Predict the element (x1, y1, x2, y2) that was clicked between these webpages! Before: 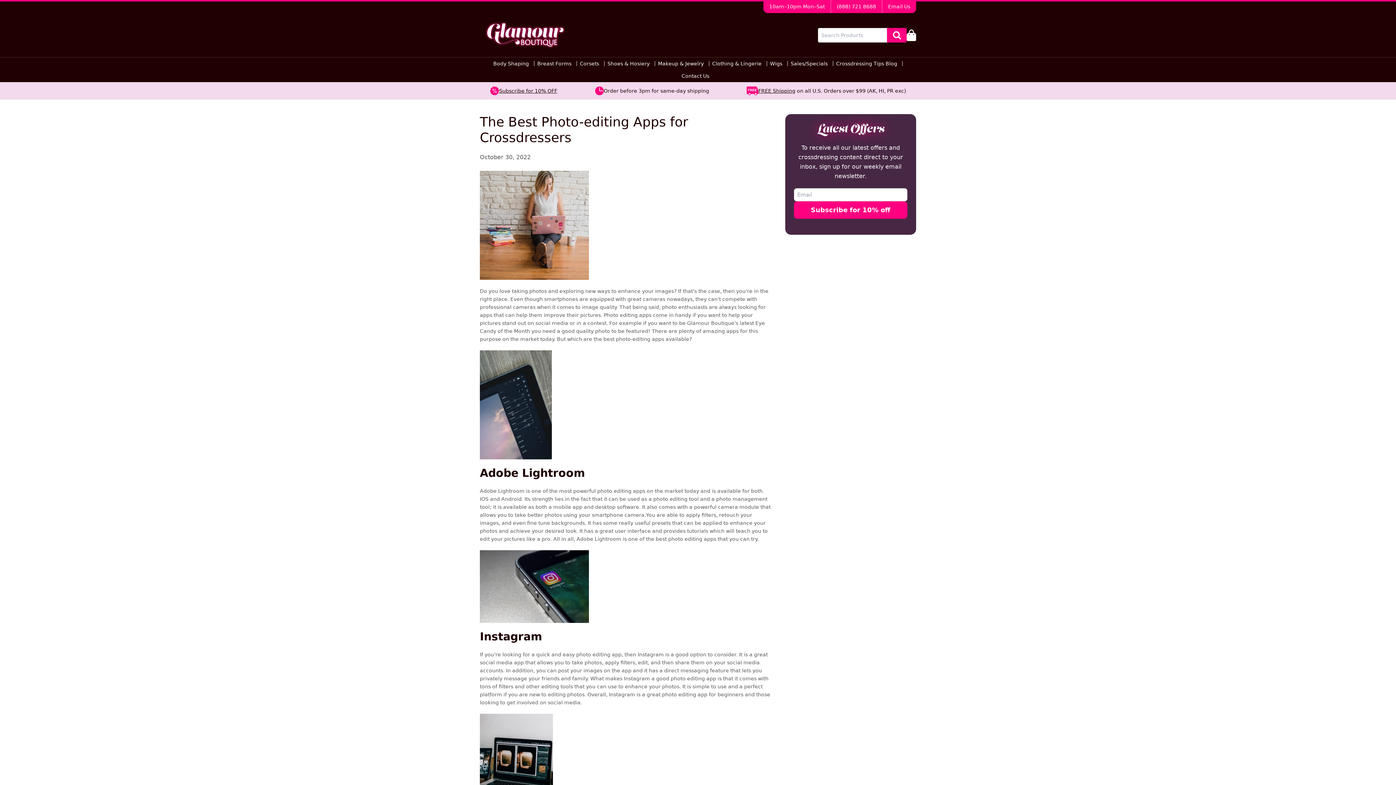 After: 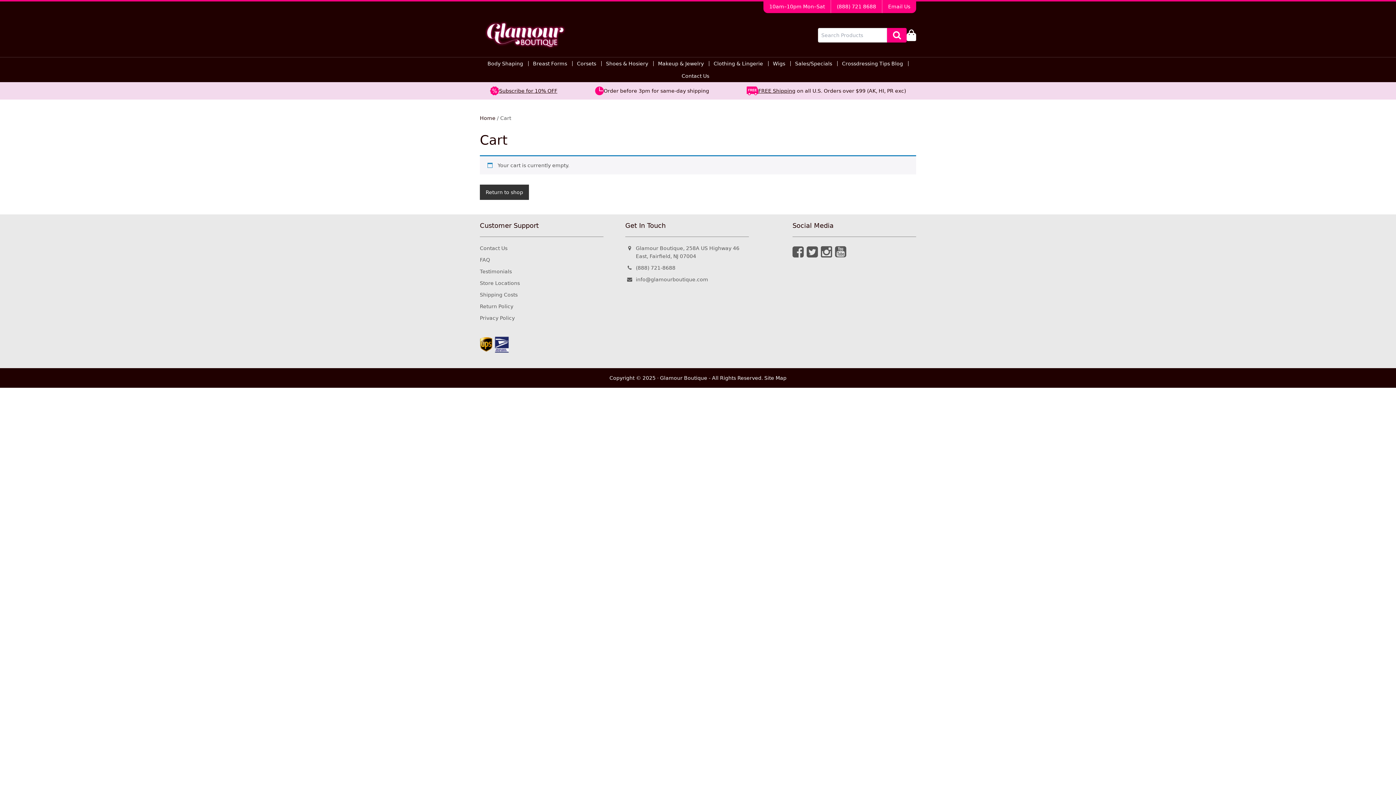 Action: bbox: (906, 29, 916, 40)